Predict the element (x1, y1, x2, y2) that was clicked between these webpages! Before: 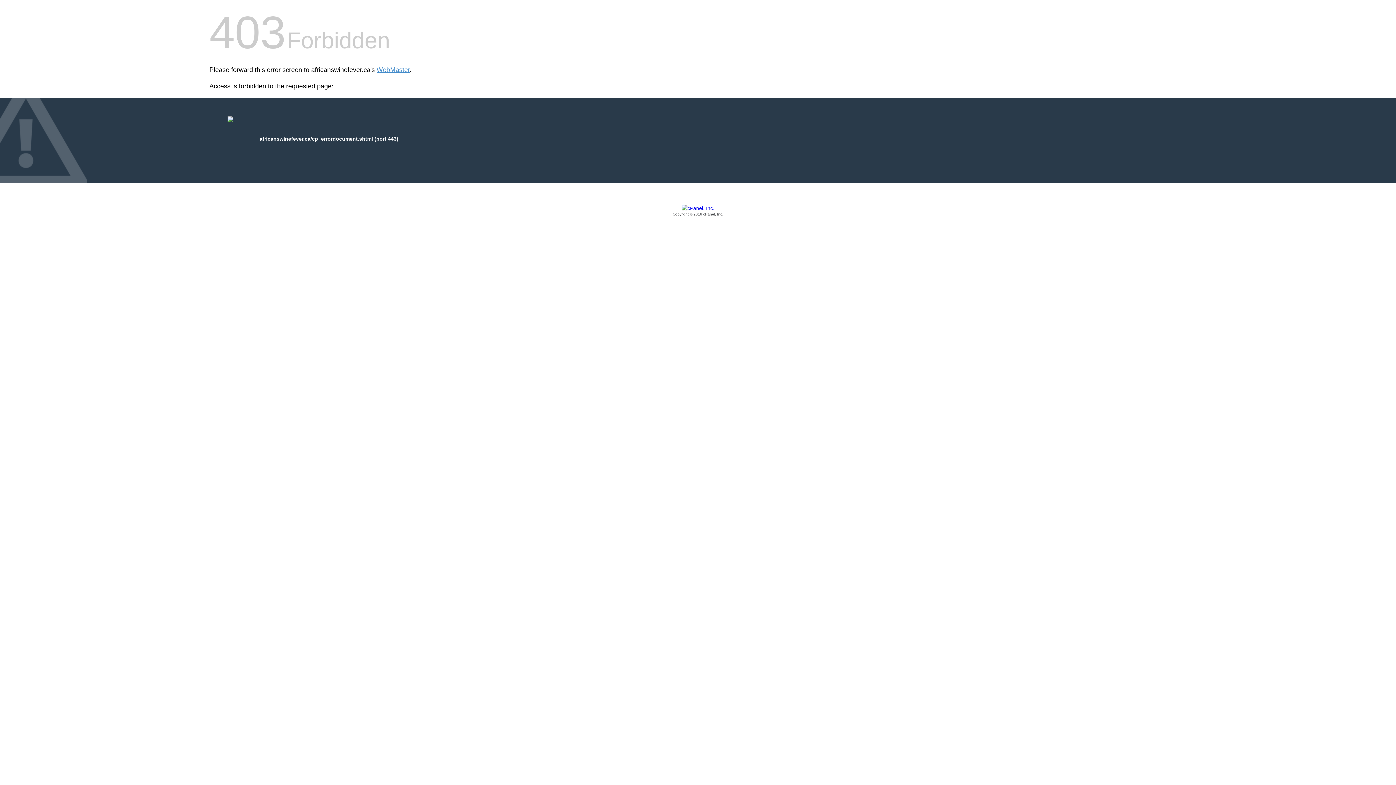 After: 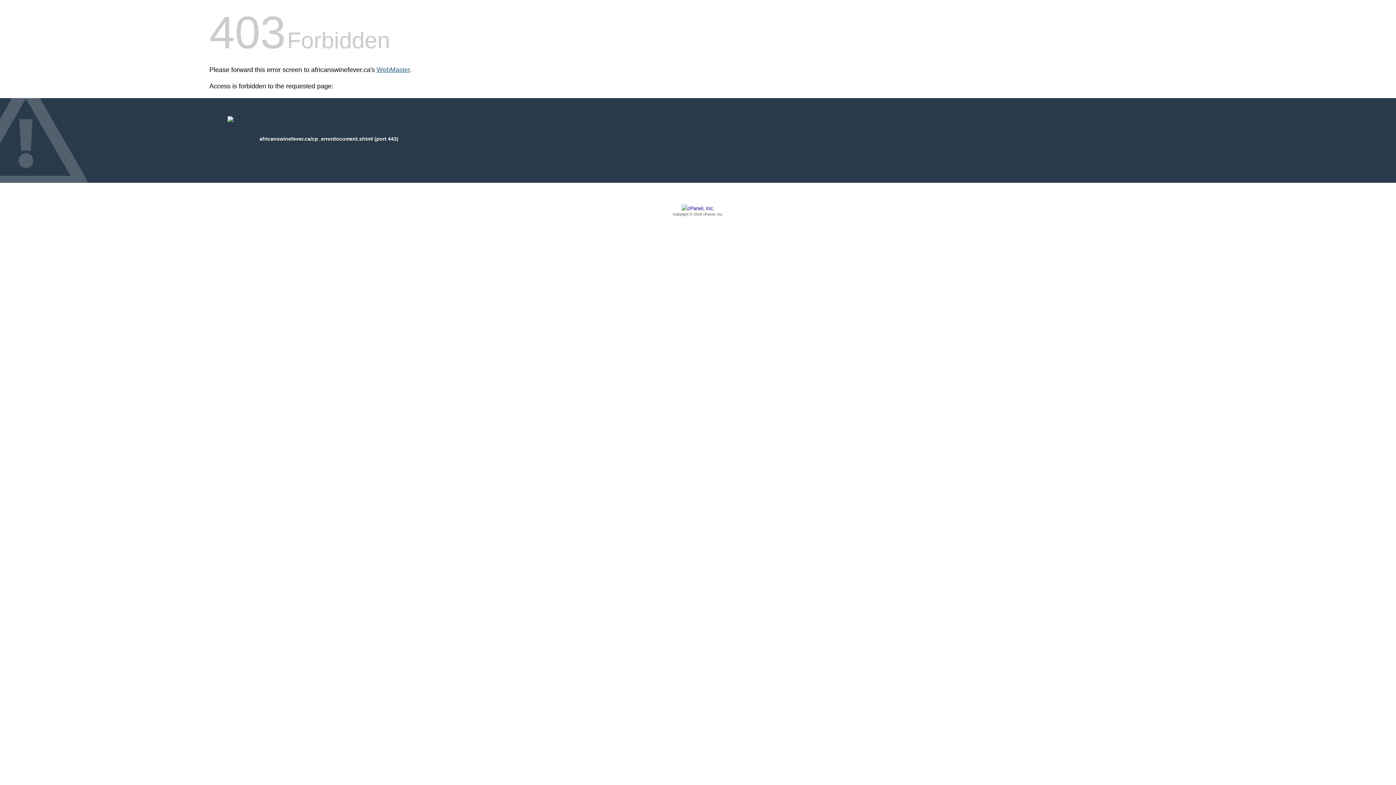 Action: label: WebMaster bbox: (376, 66, 409, 73)